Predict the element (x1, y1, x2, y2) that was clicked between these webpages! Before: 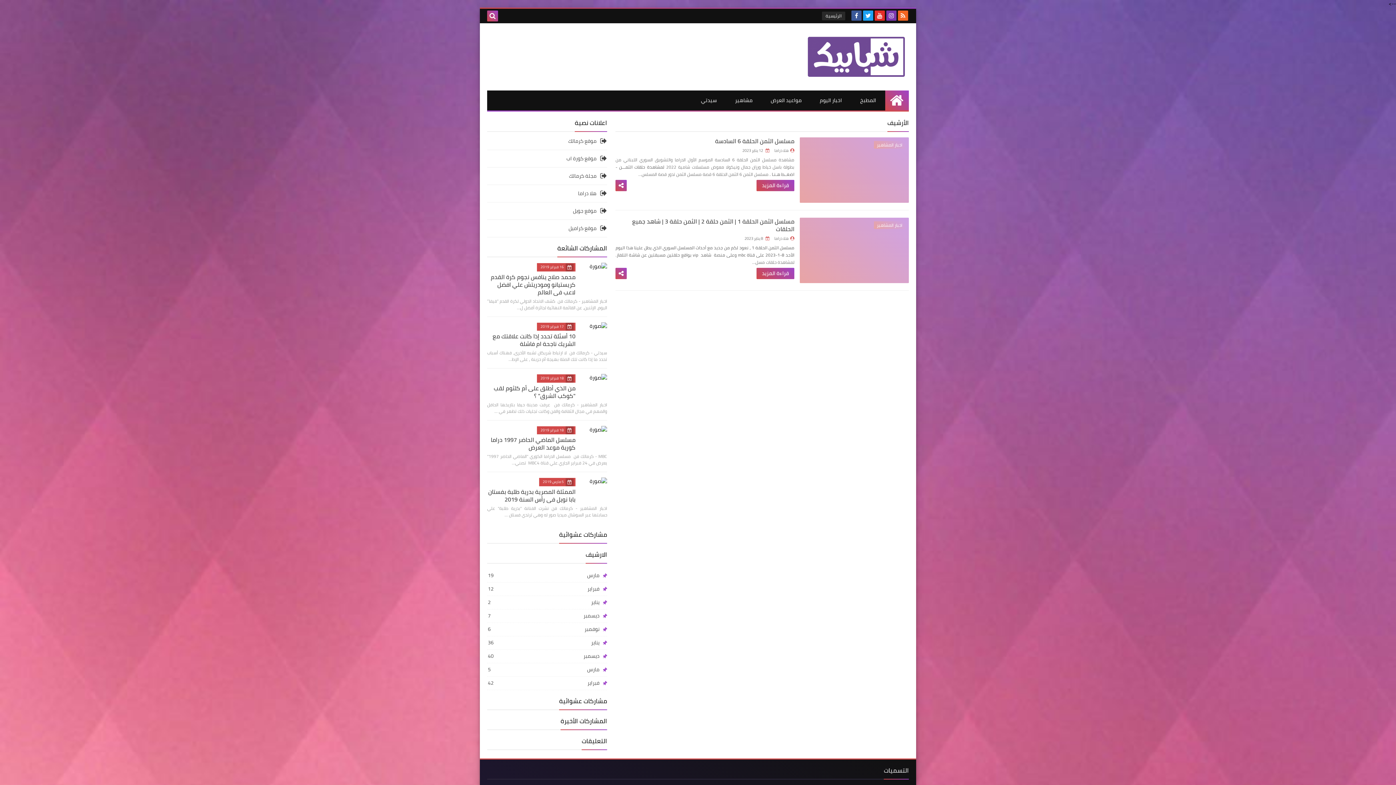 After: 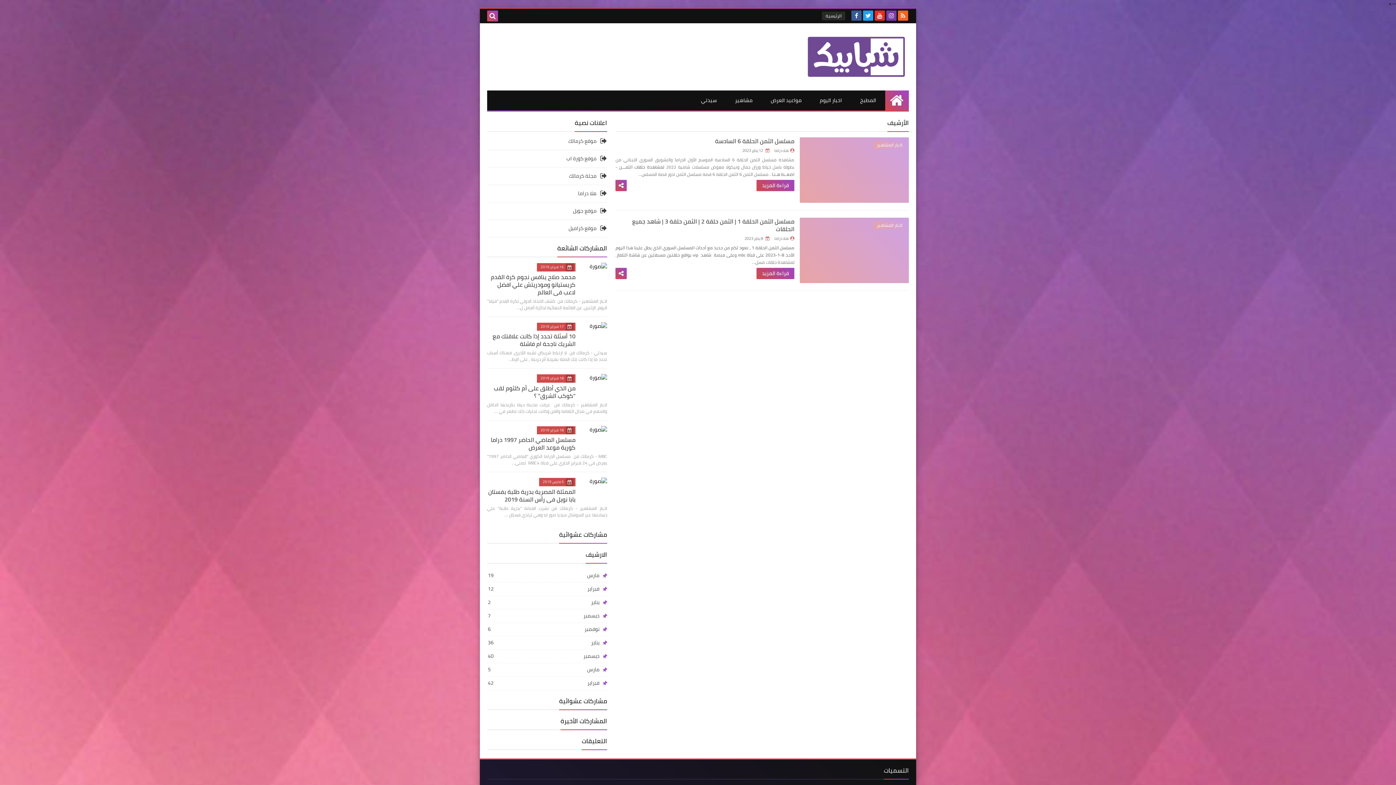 Action: bbox: (487, 596, 607, 609) label: يناير
2